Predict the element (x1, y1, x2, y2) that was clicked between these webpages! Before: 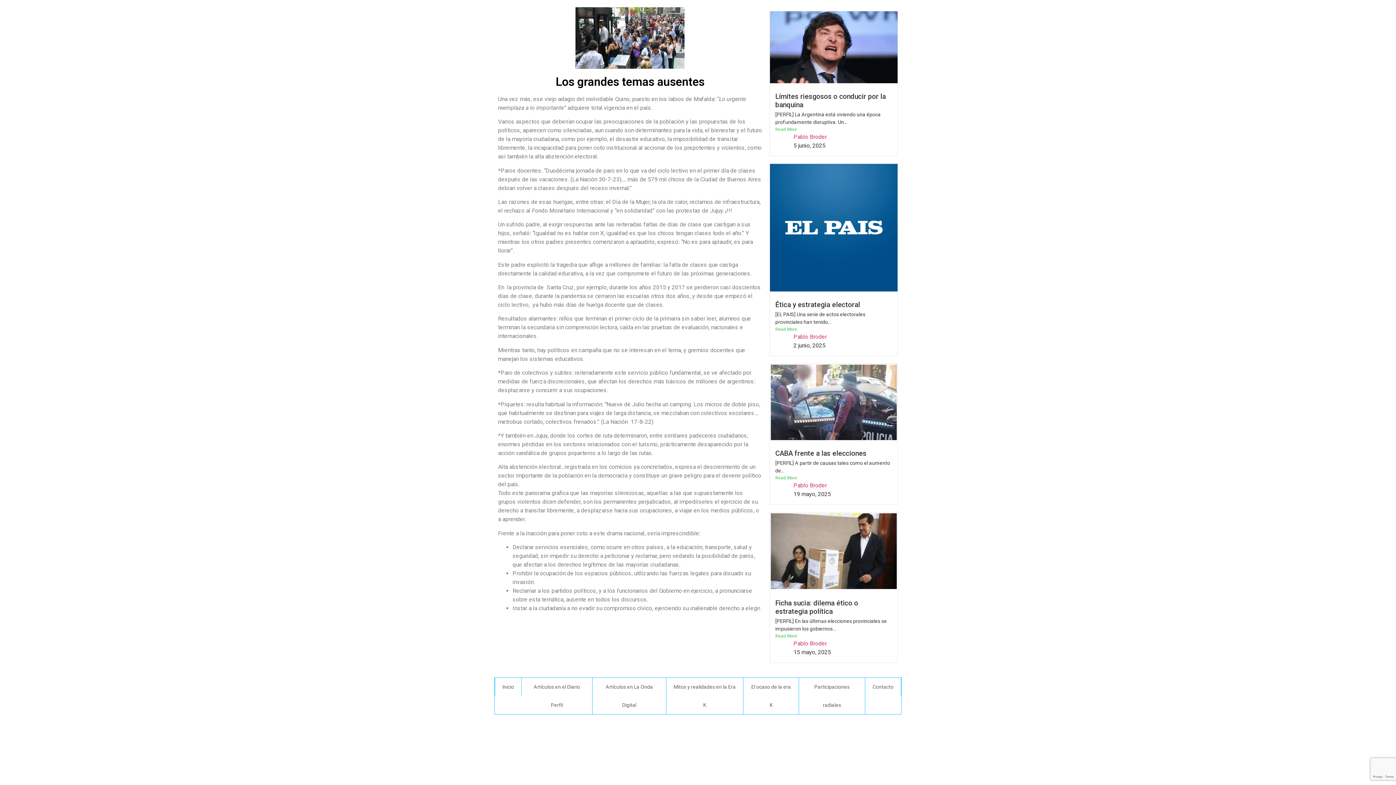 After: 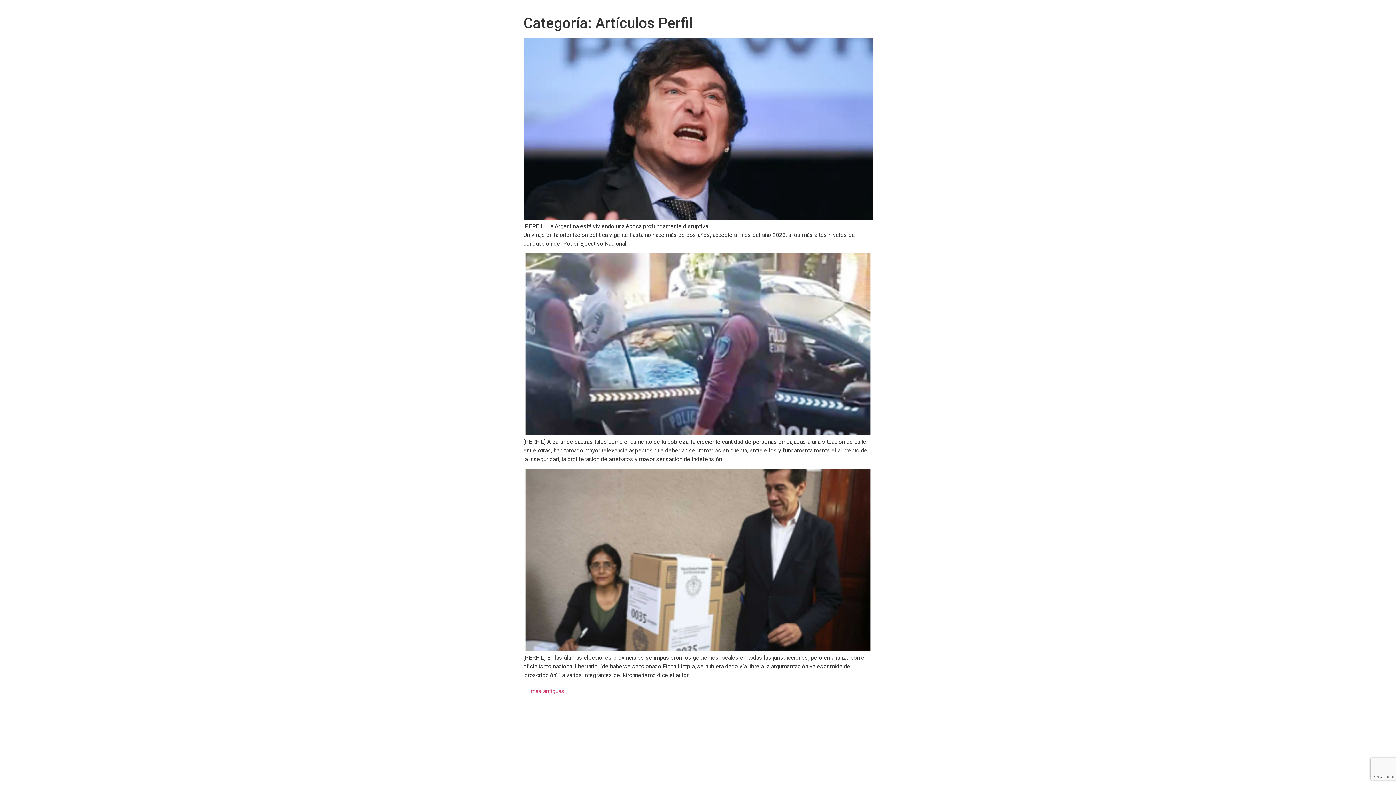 Action: label: Artículos en el Diario Perfil bbox: (521, 678, 592, 714)